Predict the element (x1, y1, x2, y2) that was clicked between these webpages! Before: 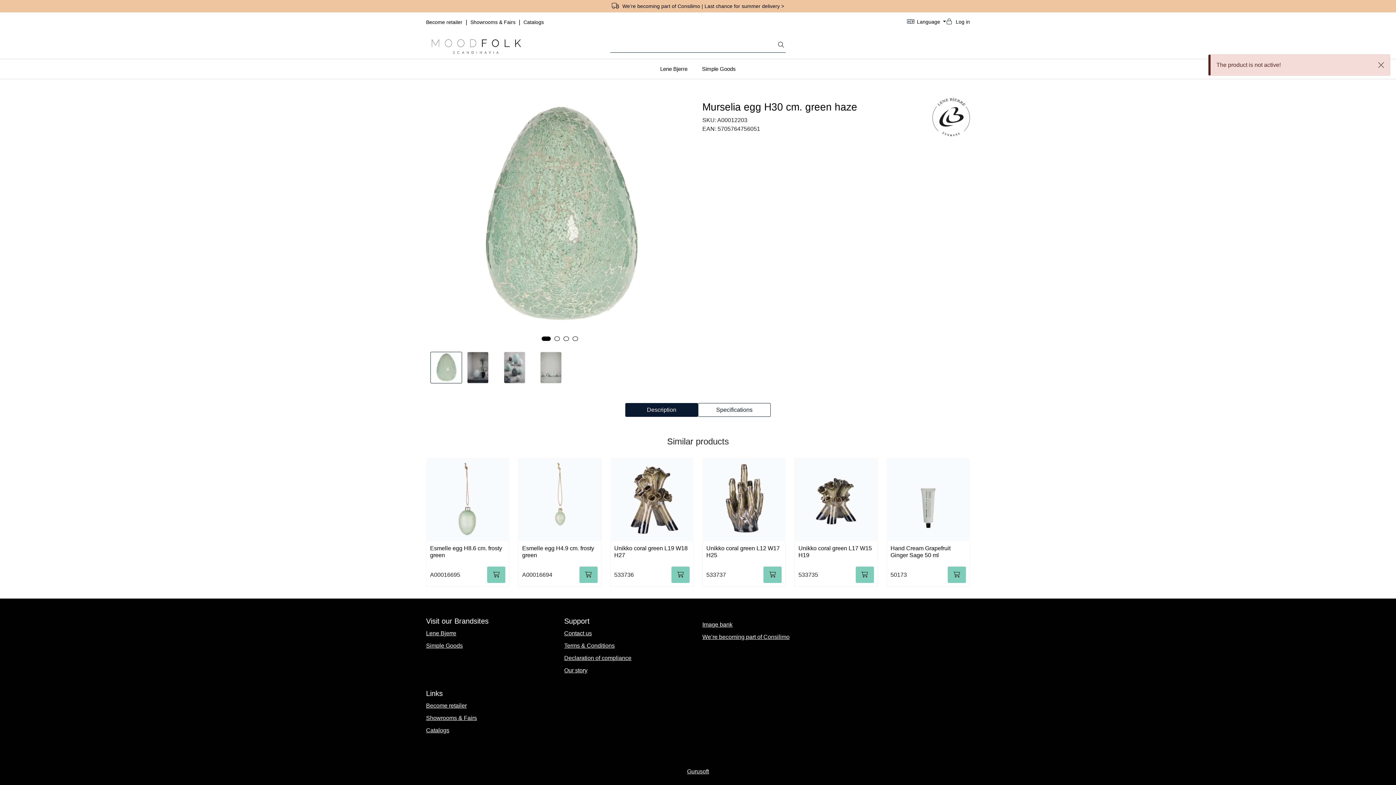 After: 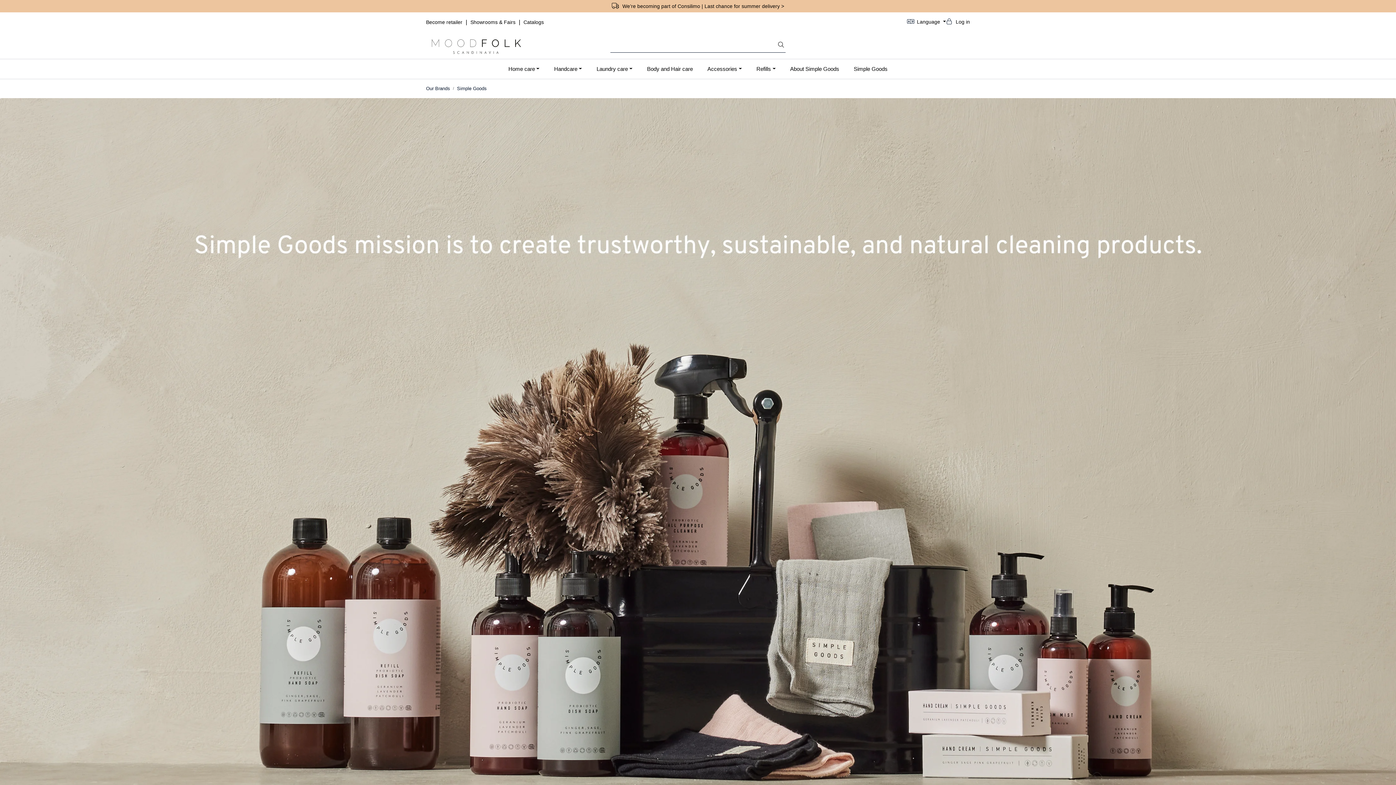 Action: bbox: (694, 59, 743, 78) label: Simple Goods